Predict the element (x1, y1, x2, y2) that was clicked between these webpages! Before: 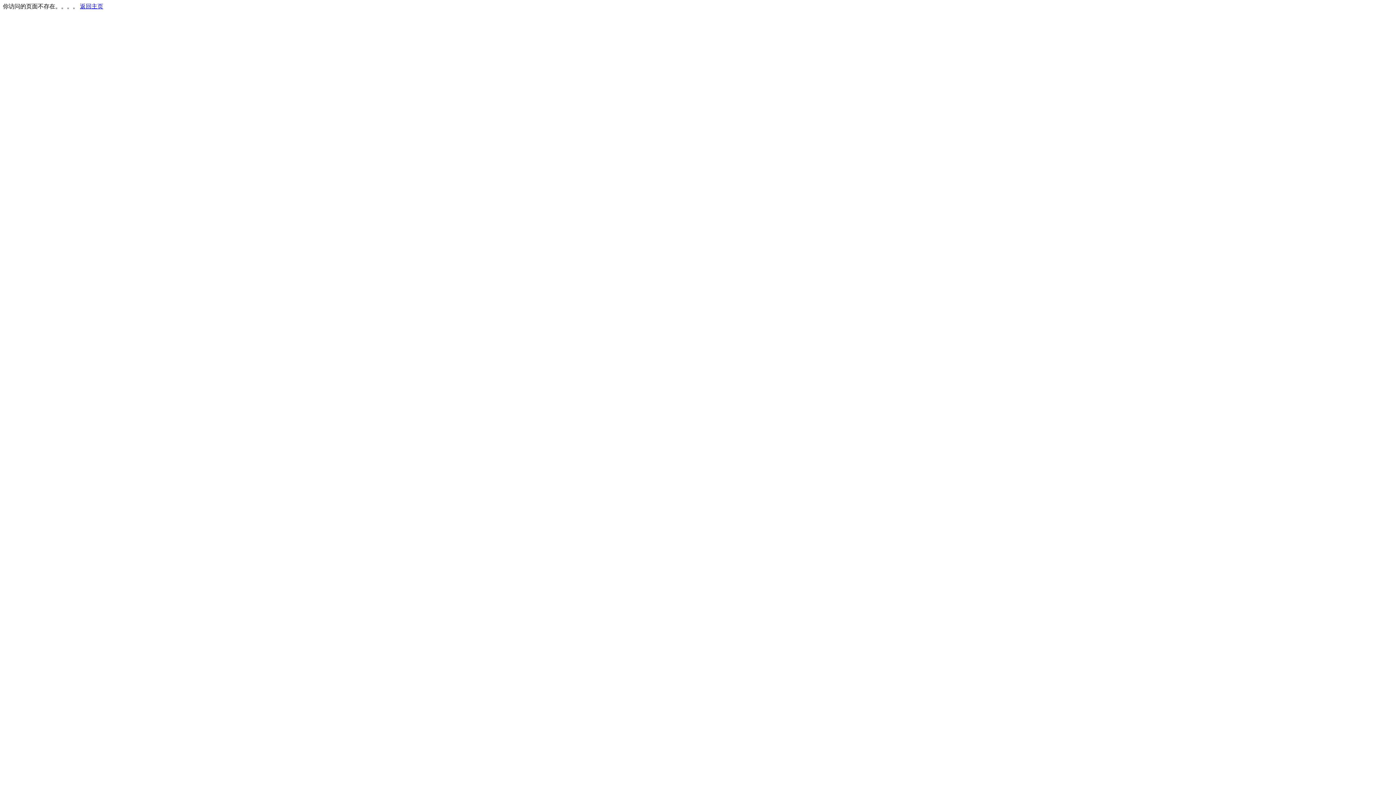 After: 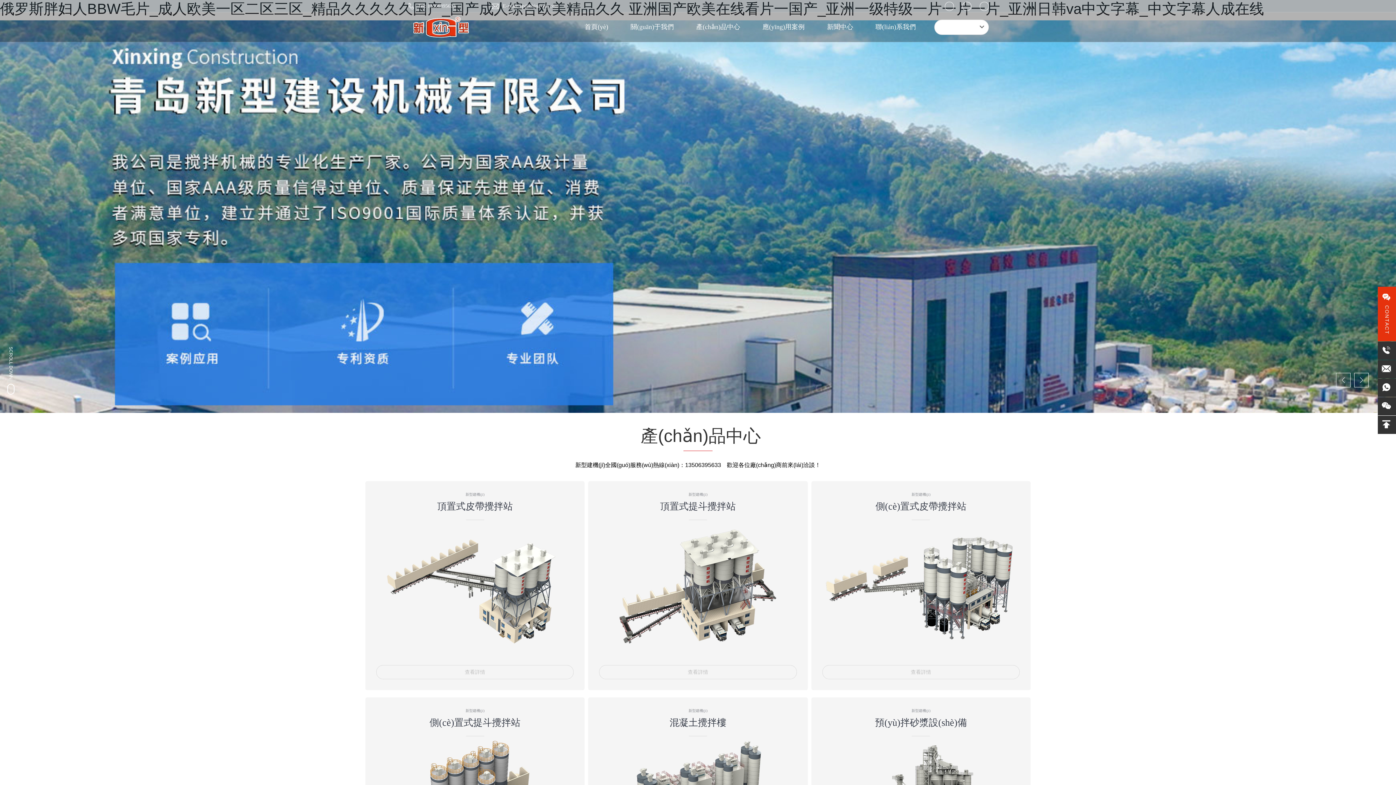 Action: bbox: (80, 3, 103, 9) label: 返回主页